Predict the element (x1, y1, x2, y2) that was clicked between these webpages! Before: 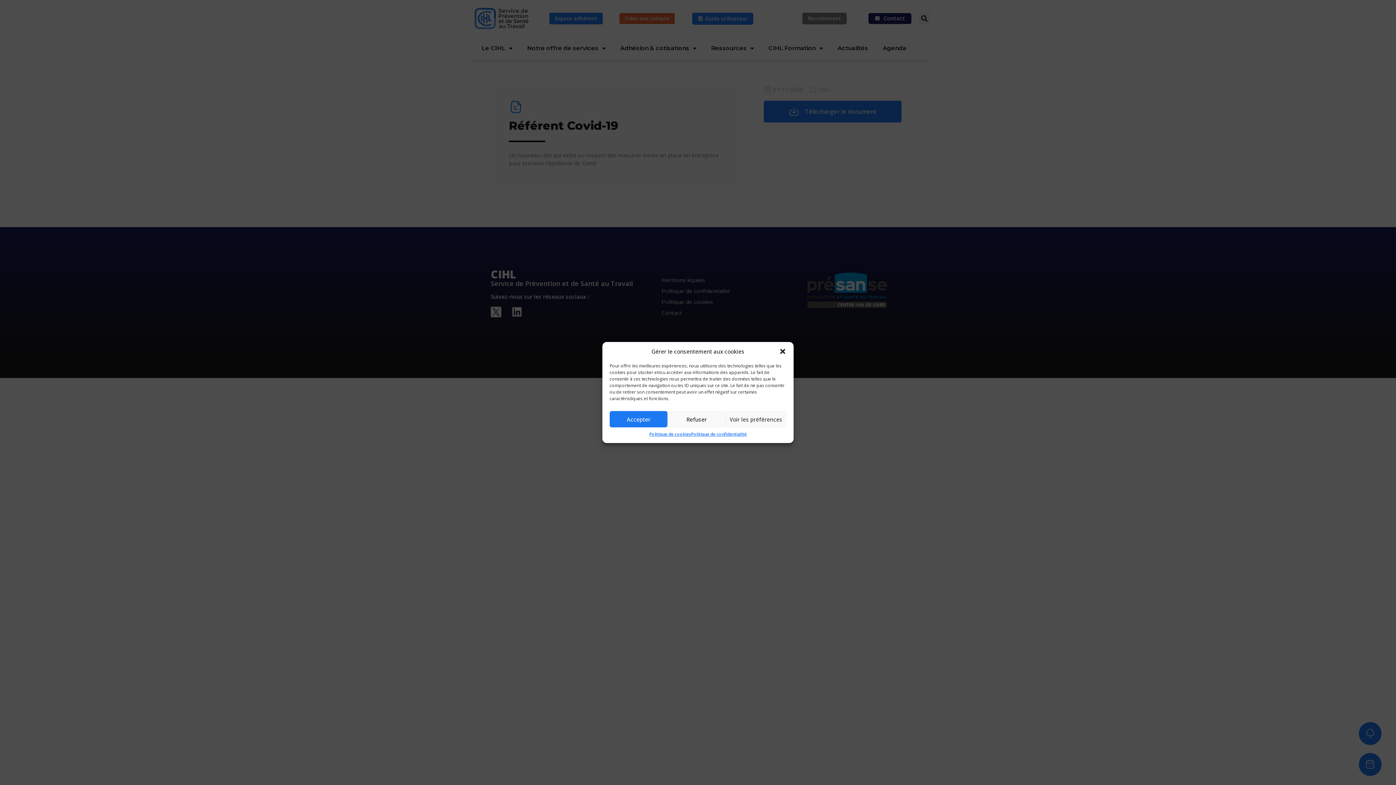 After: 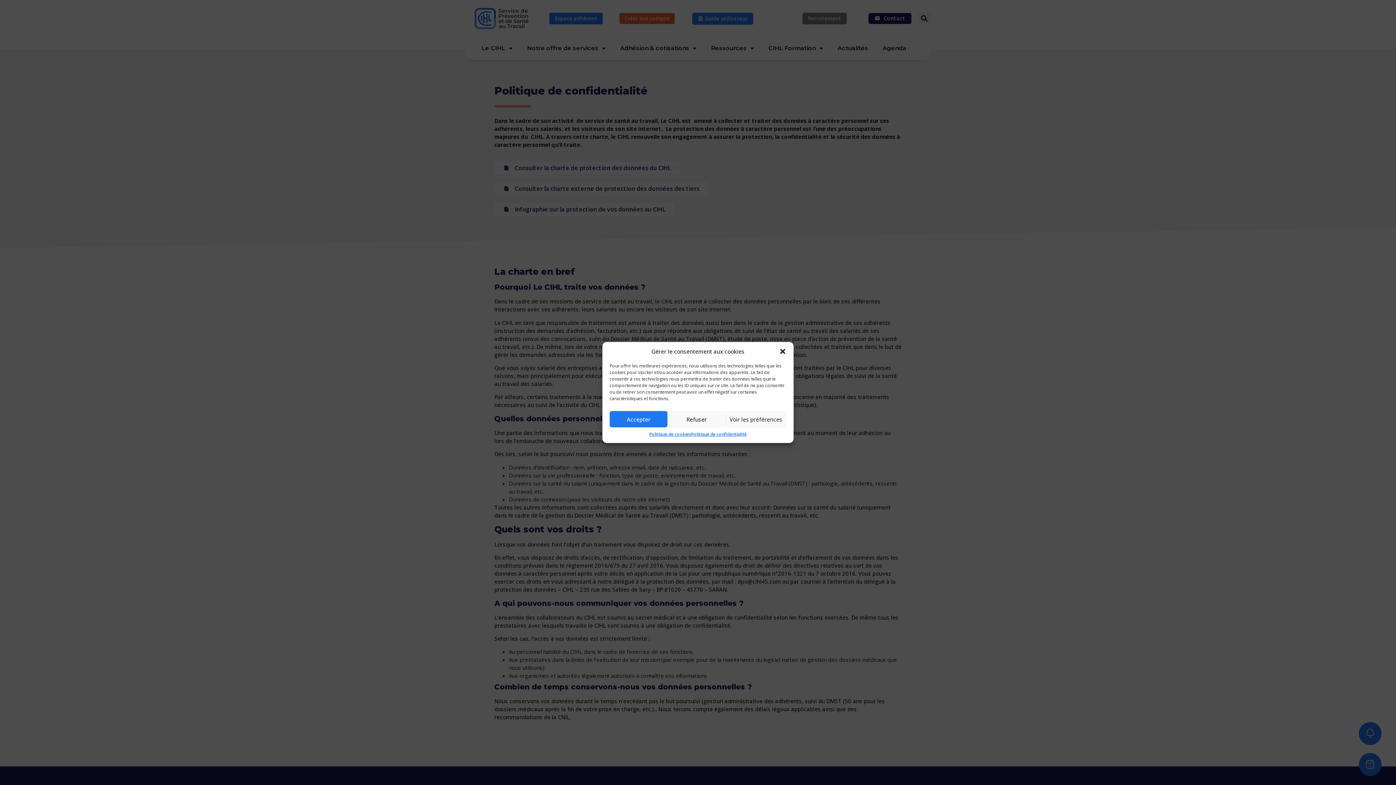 Action: label: Politique de confidentialité bbox: (691, 431, 746, 437)